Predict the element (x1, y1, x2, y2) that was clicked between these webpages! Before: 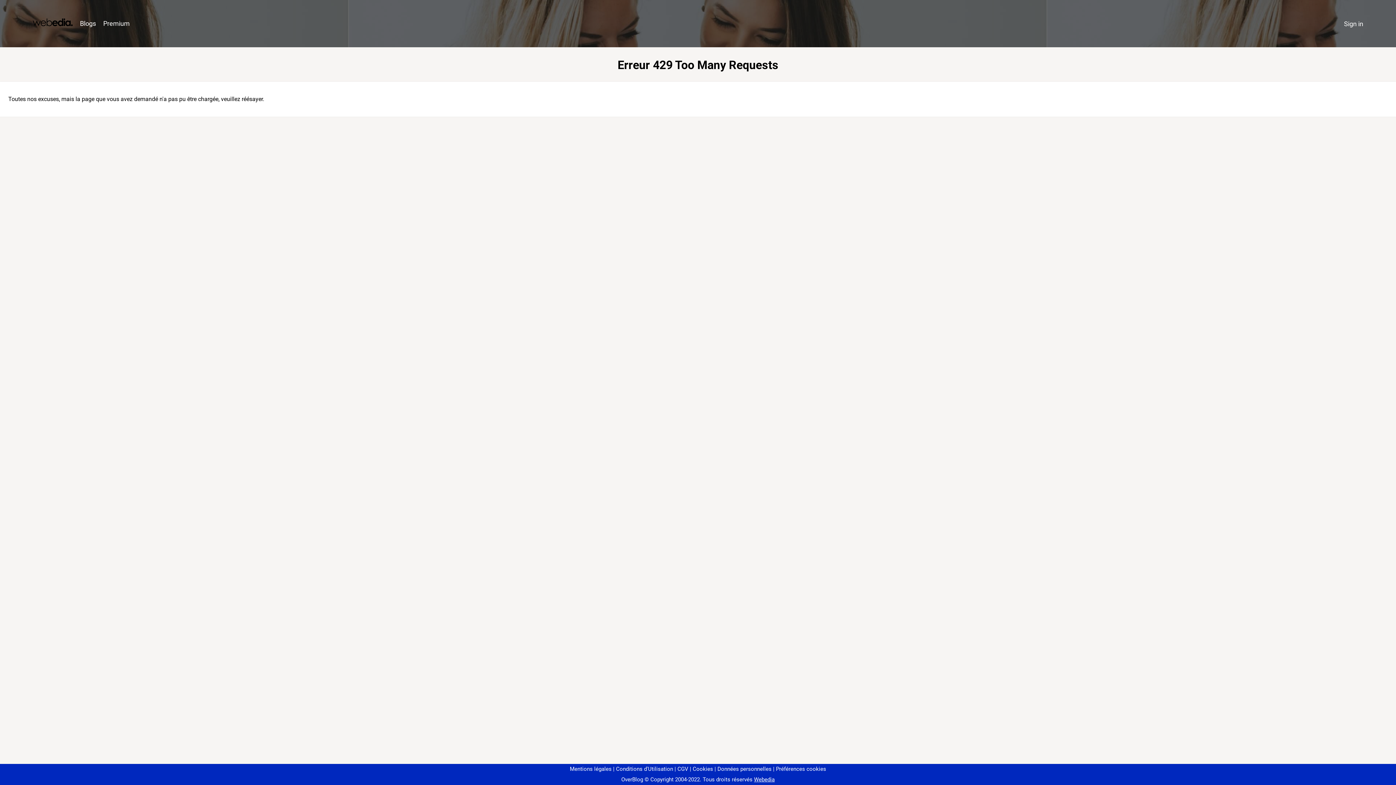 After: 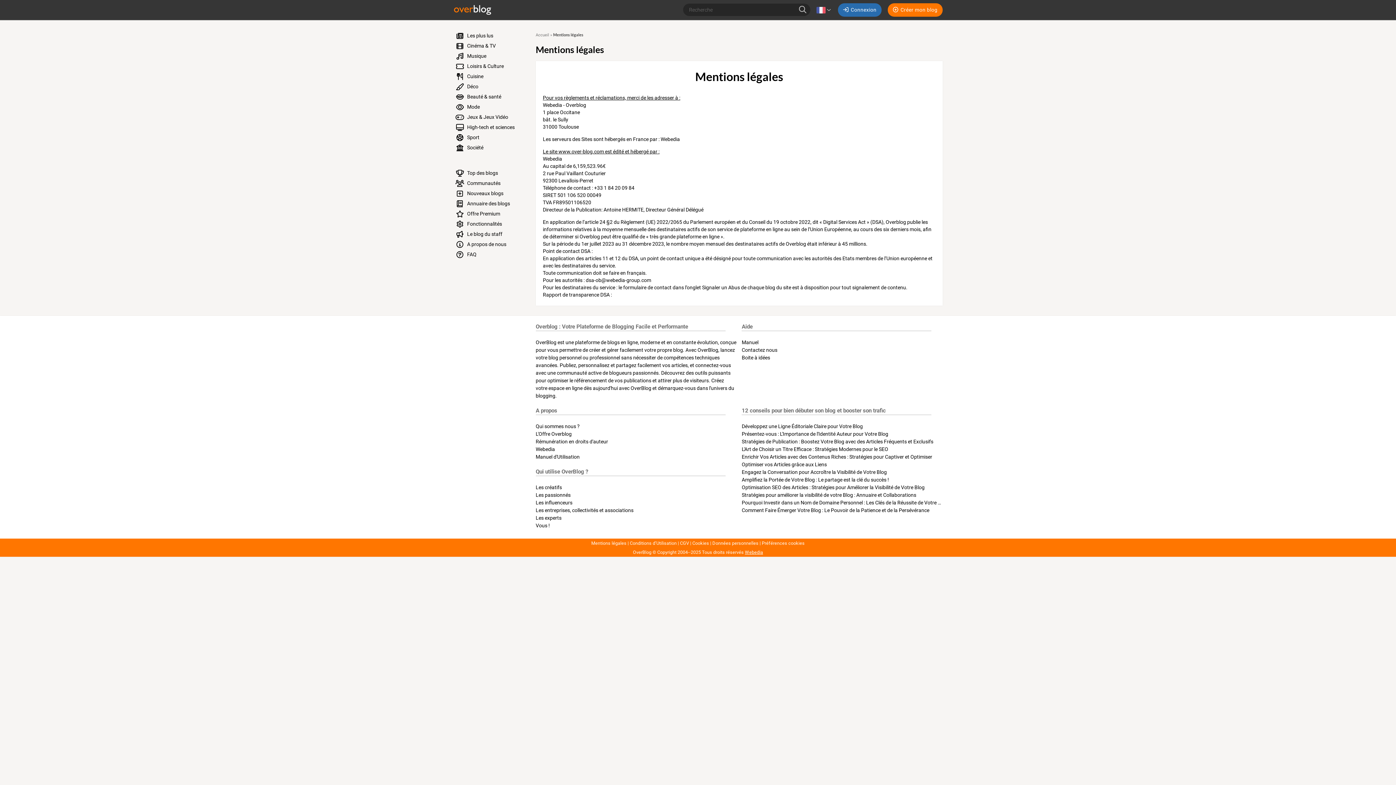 Action: bbox: (570, 766, 611, 772) label: Mentions légales